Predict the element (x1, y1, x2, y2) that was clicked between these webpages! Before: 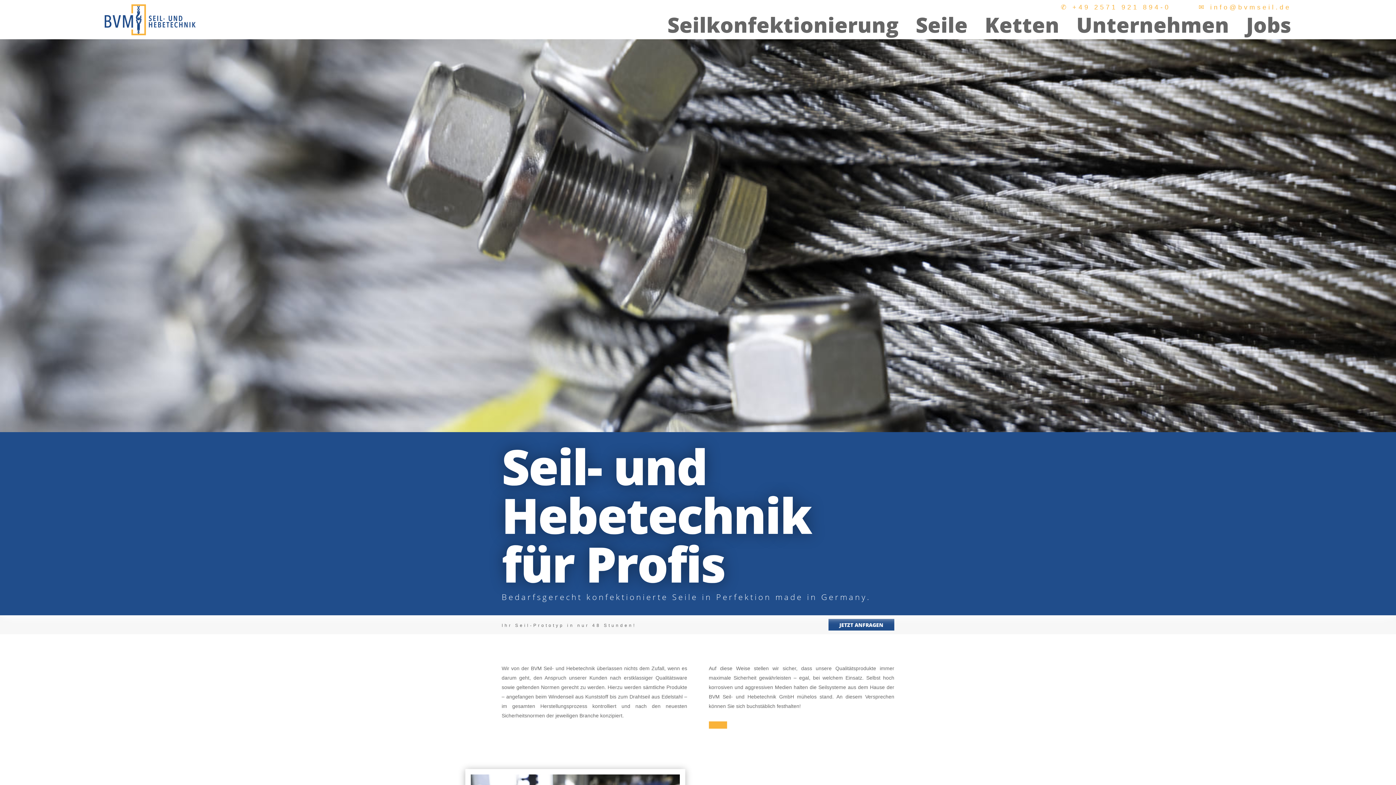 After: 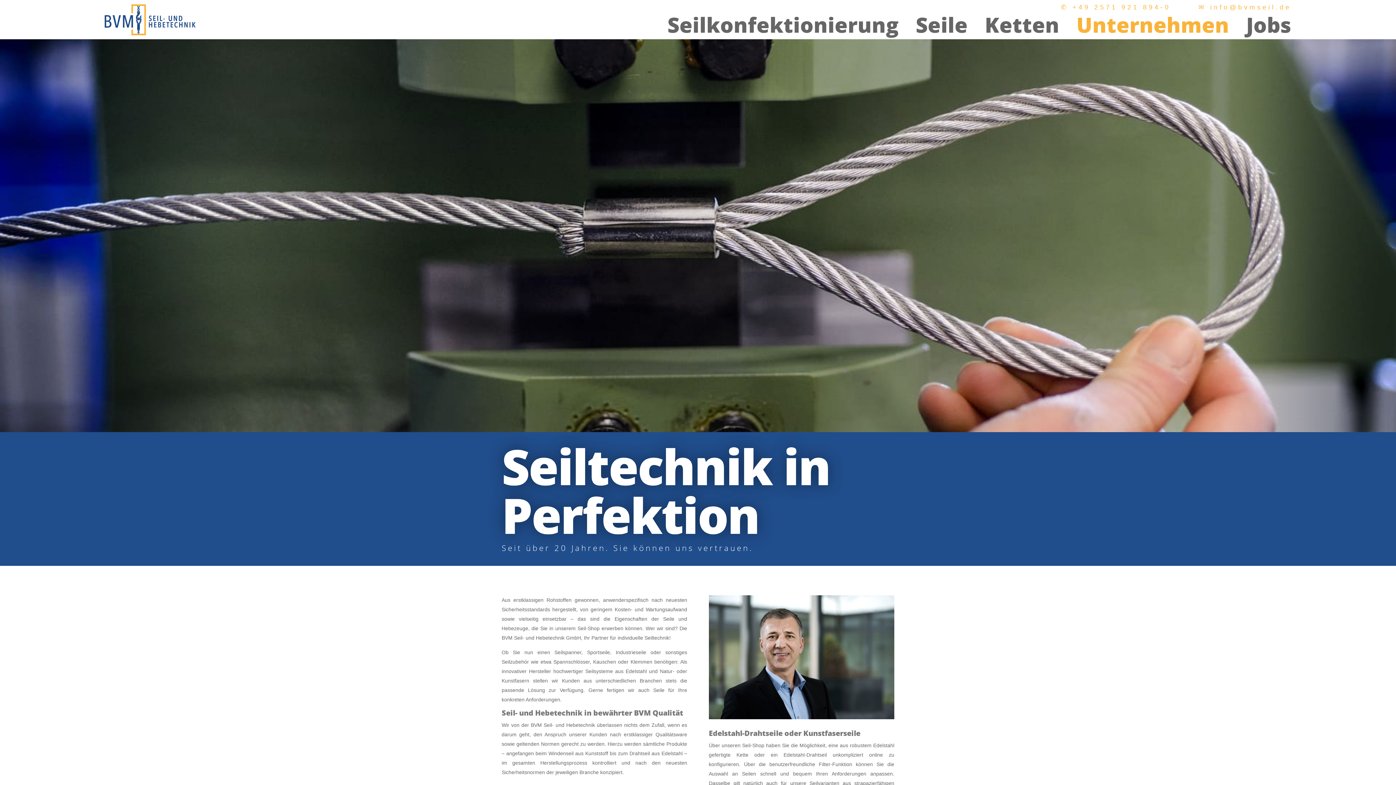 Action: label: Unternehmen bbox: (1067, 22, 1229, 30)